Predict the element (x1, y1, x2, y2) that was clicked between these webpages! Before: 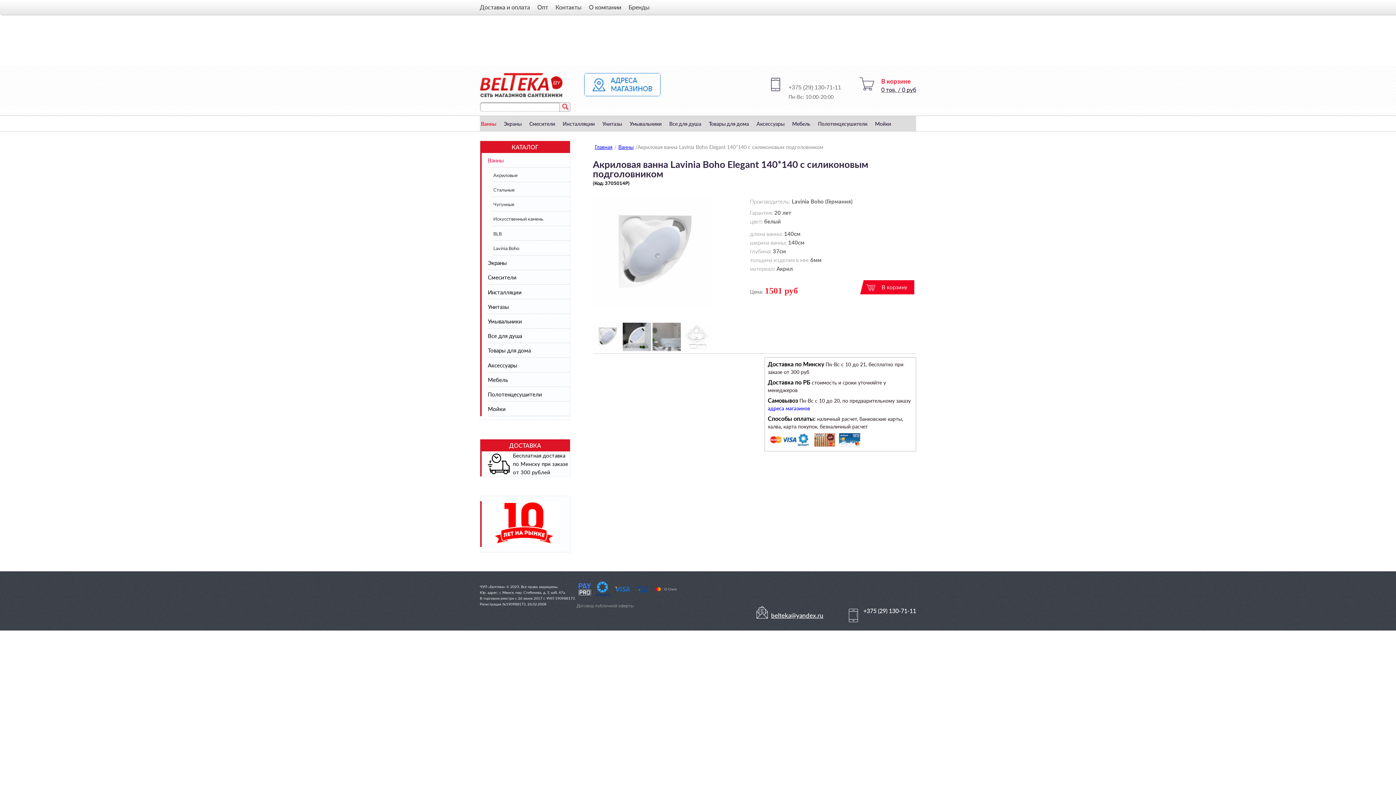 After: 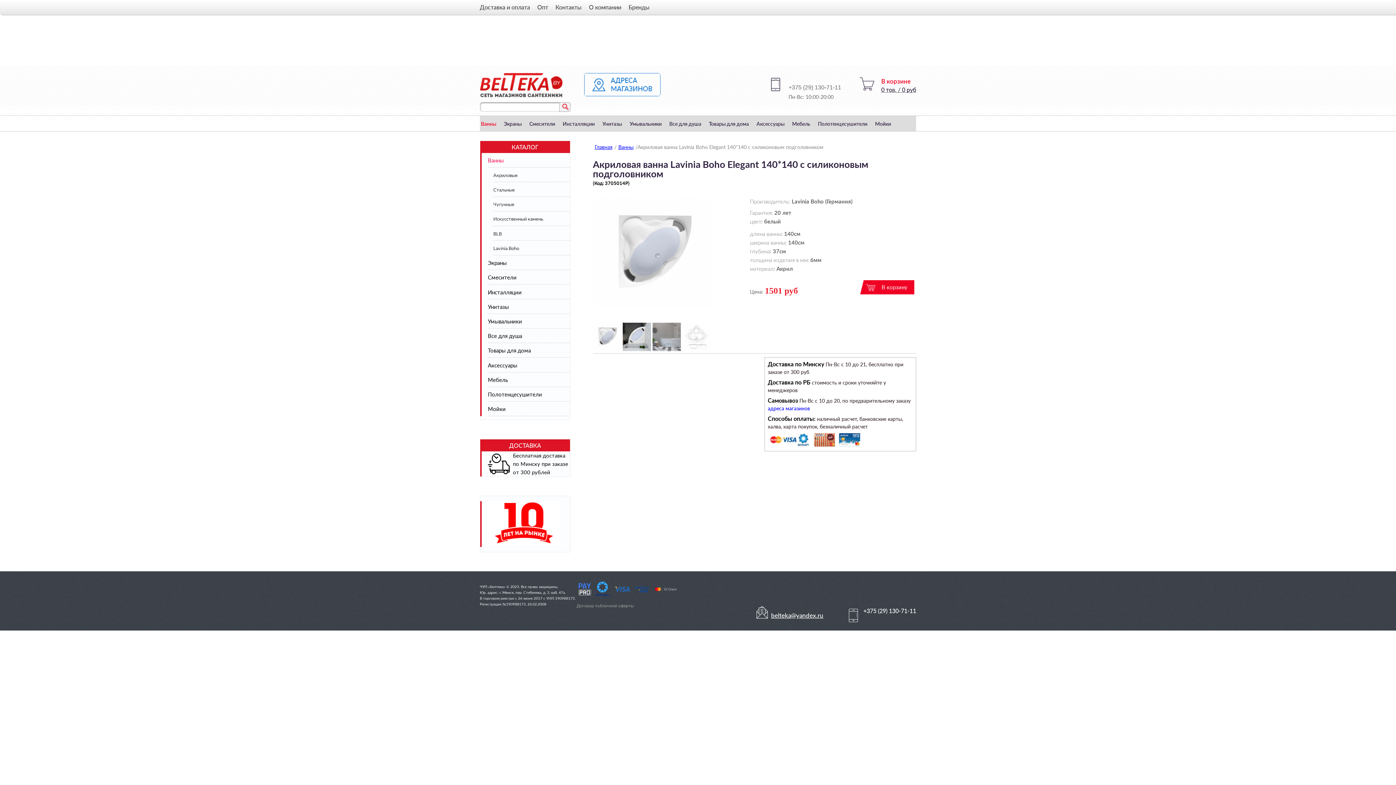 Action: label: belteka@yandex.ru bbox: (771, 603, 823, 620)